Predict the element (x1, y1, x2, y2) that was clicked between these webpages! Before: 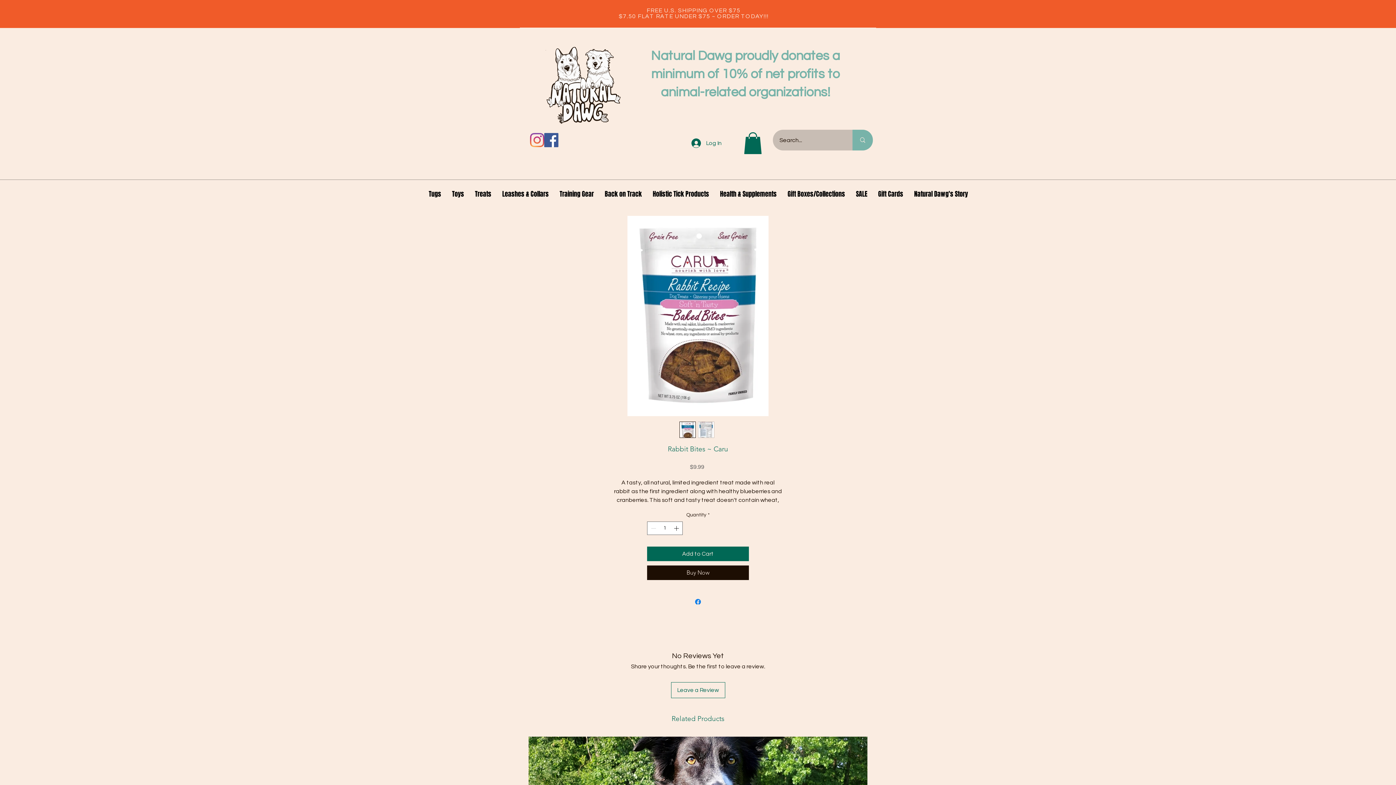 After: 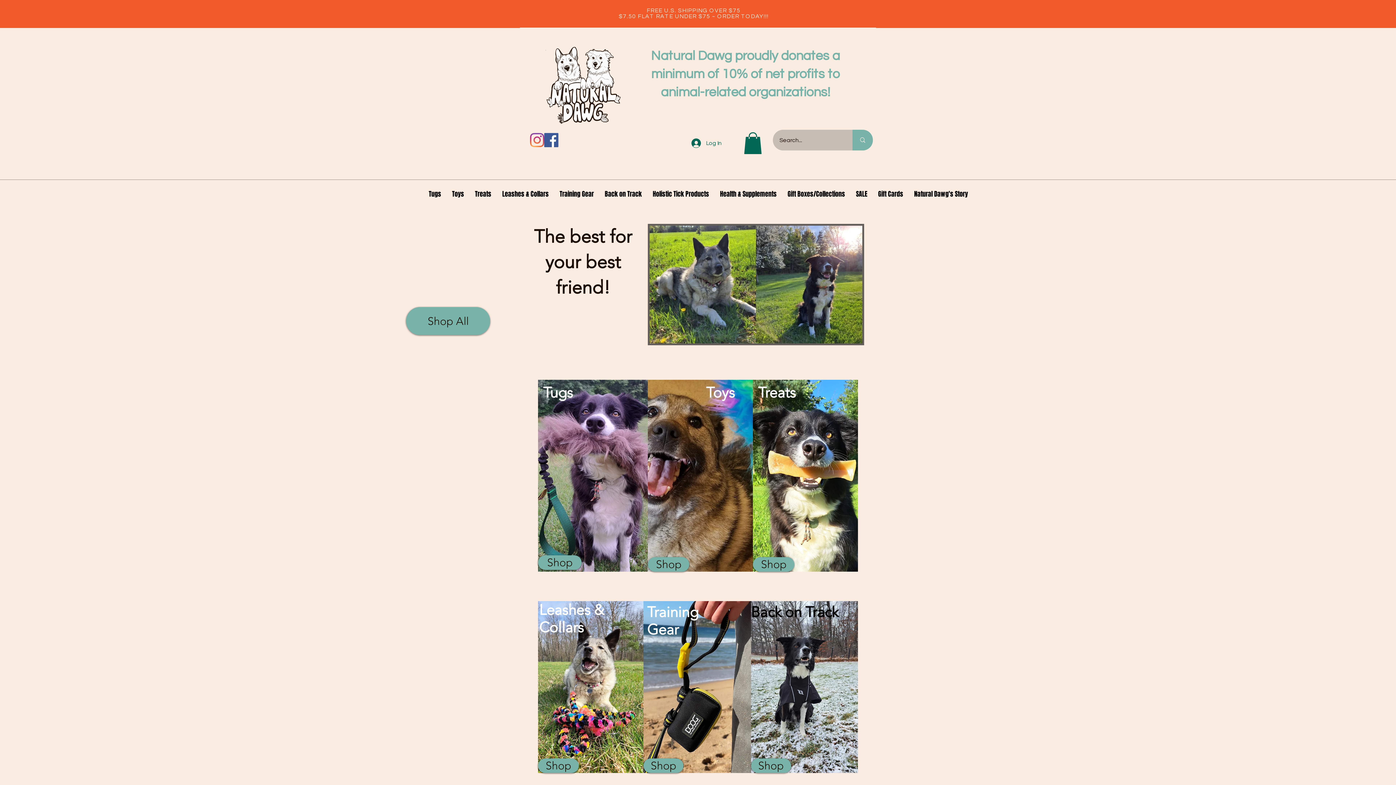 Action: label: Natural Dawg proudly donates a minimum of 10% of net profits to animal-related organizations! bbox: (651, 49, 840, 99)